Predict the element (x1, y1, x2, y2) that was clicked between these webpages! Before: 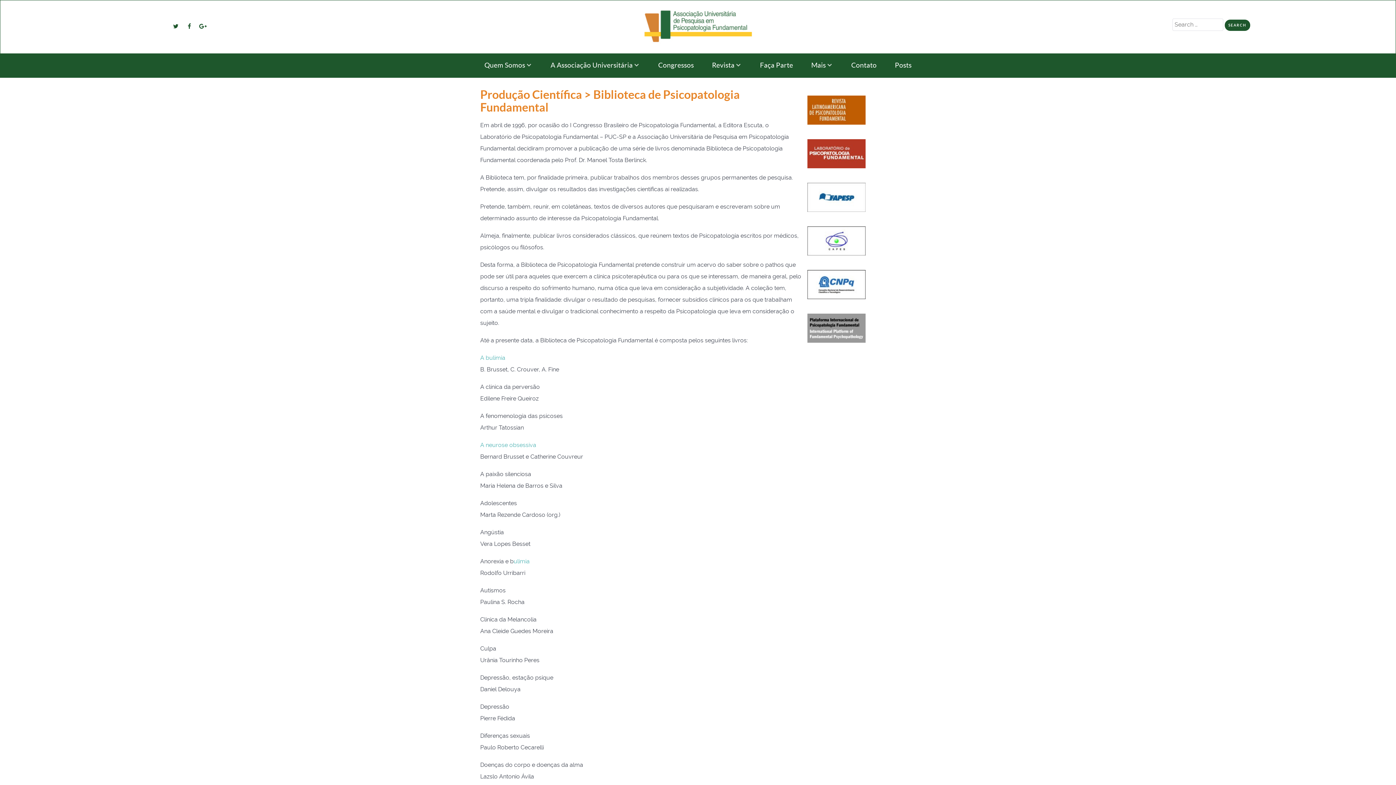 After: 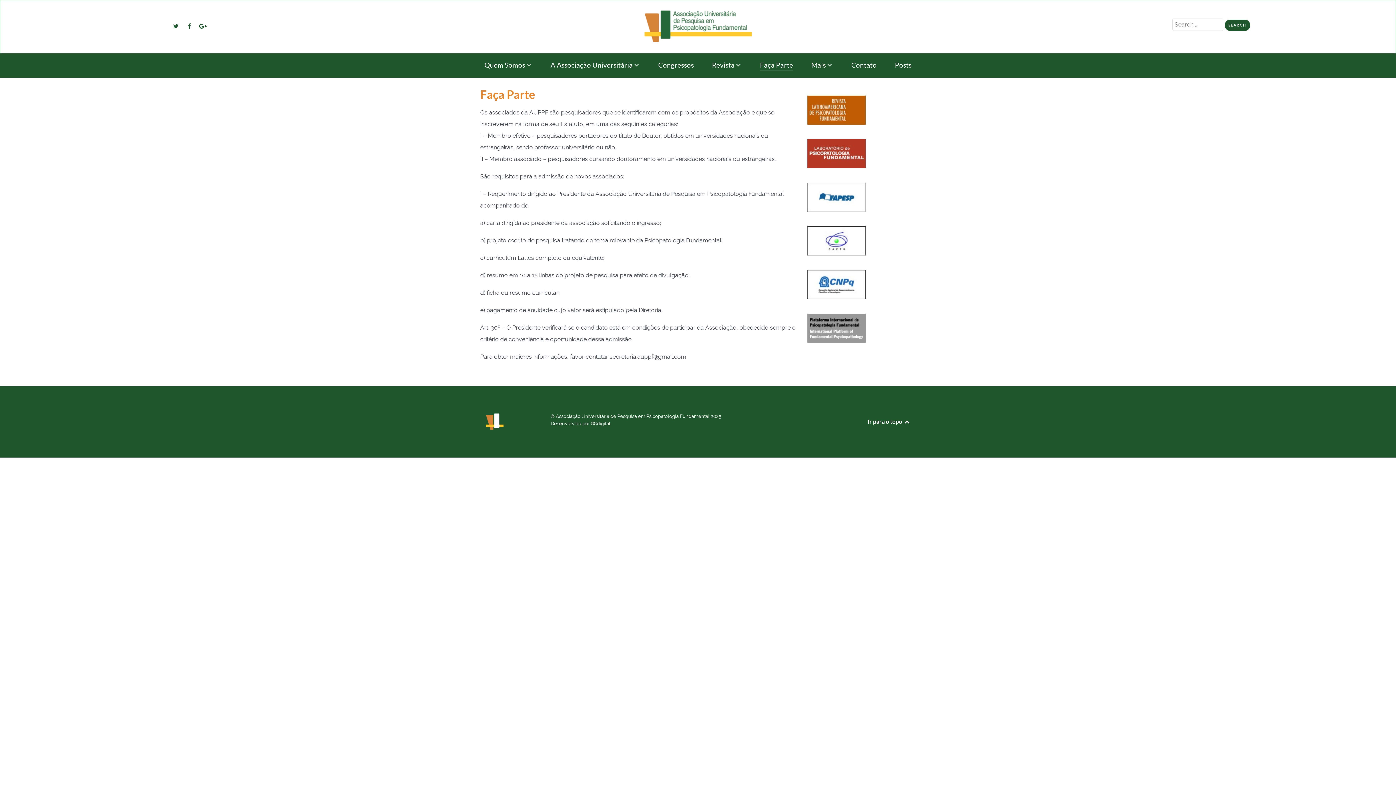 Action: label: Faça Parte bbox: (760, 59, 793, 71)